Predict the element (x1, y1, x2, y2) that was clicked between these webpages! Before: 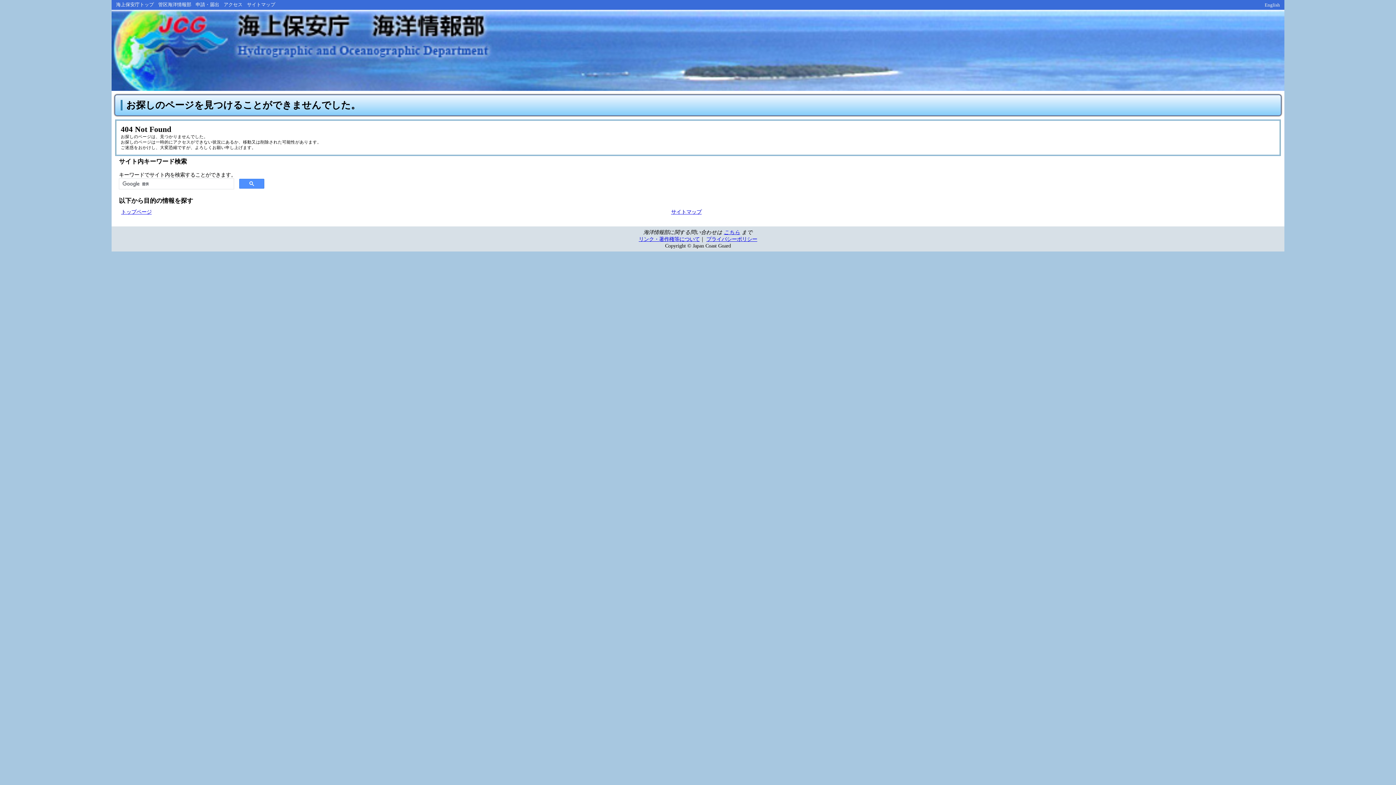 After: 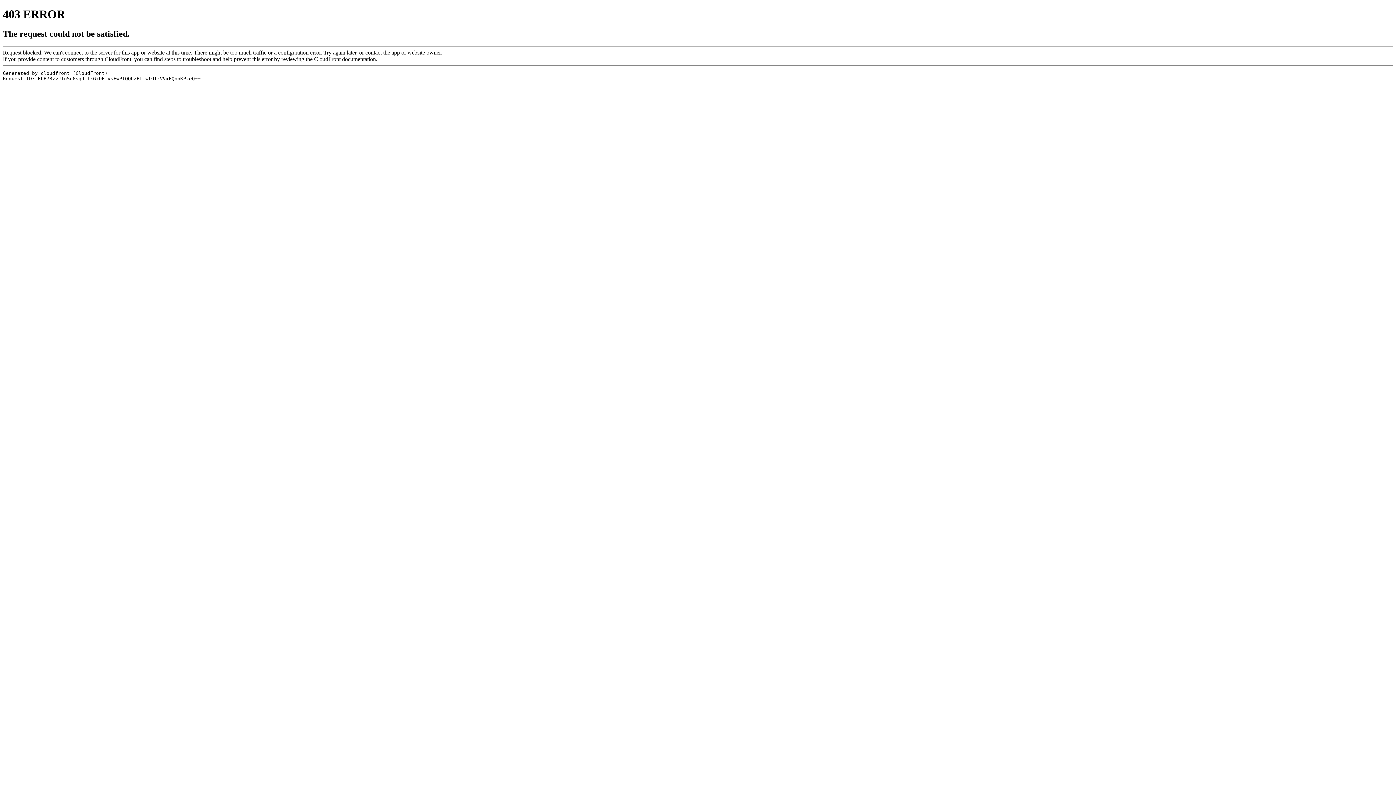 Action: label: プライバシーポリシー bbox: (706, 236, 757, 242)